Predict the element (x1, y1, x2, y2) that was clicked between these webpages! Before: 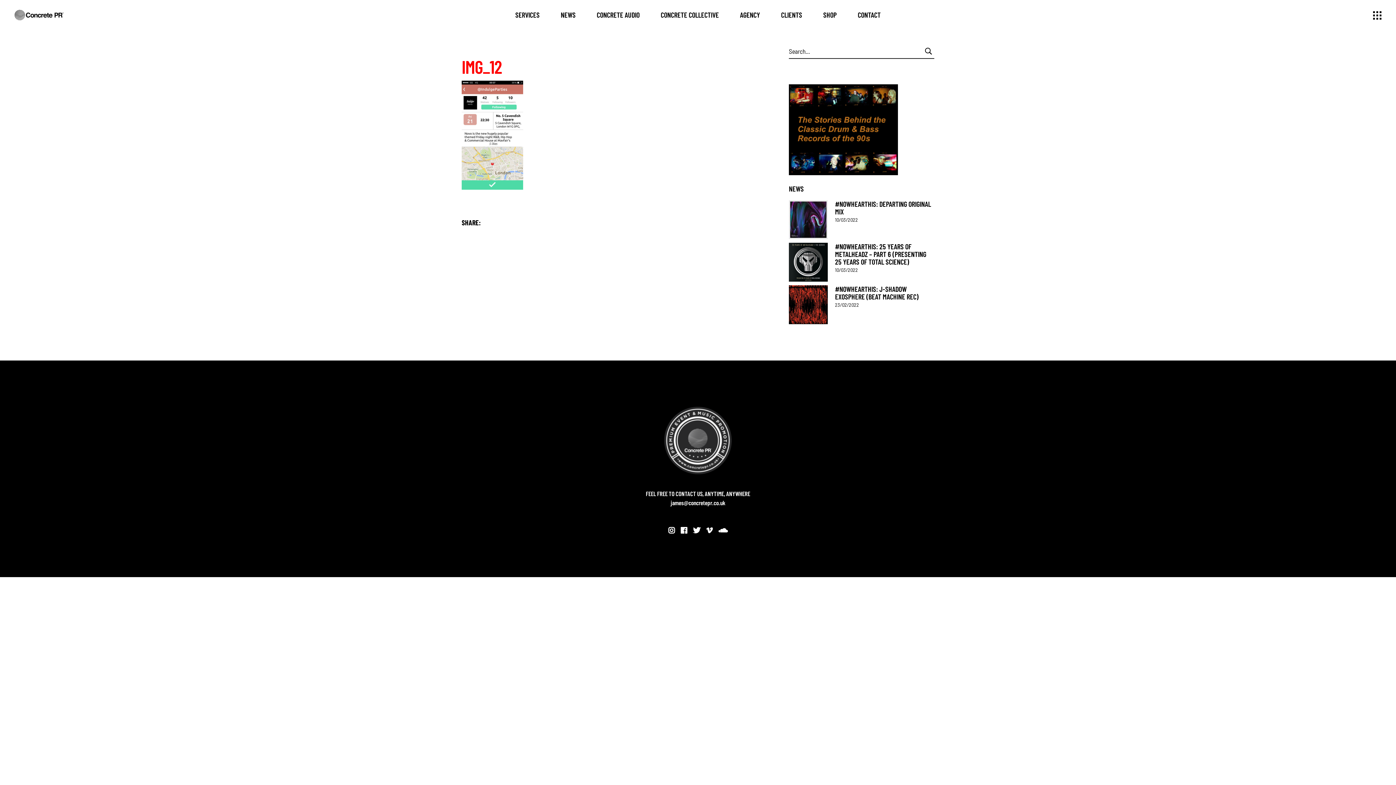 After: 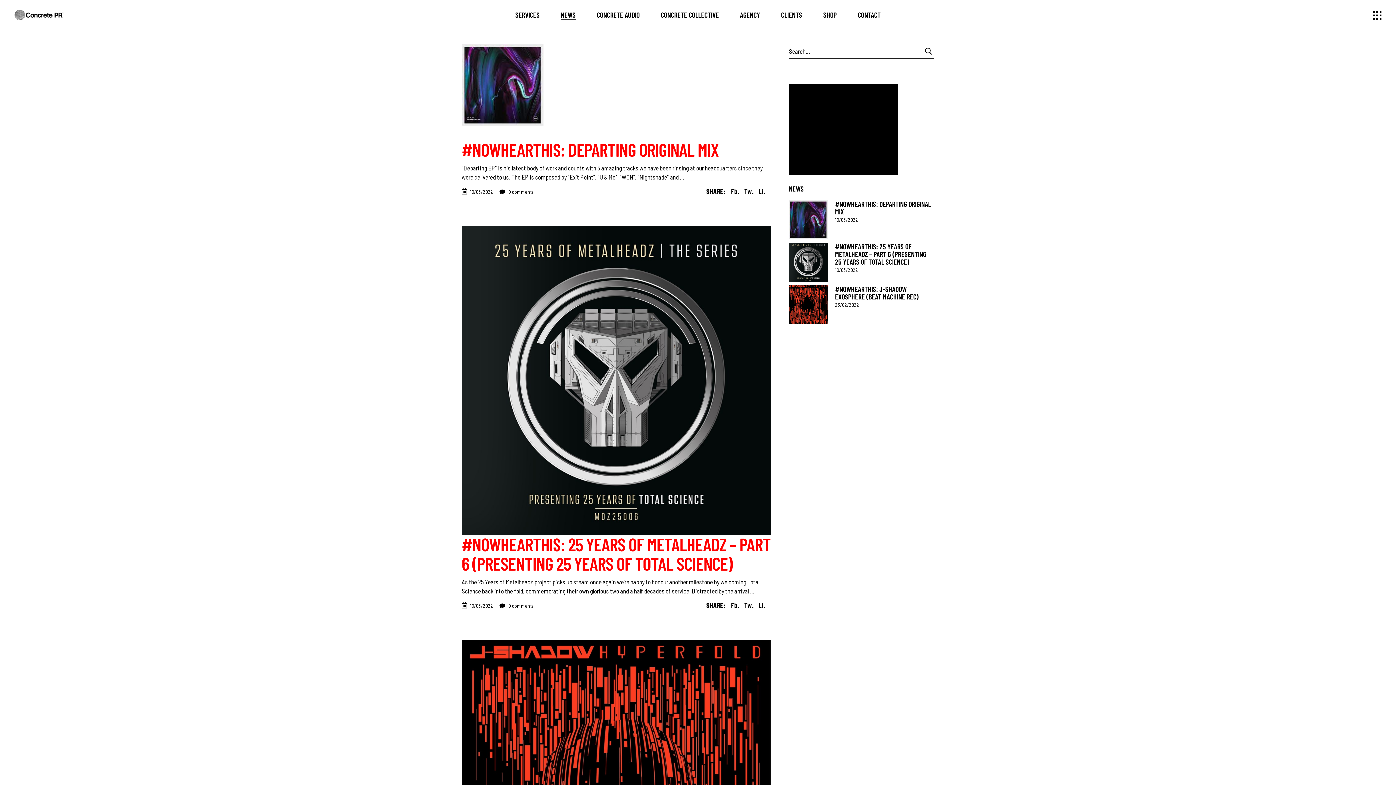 Action: label: NEWS bbox: (550, 0, 586, 29)